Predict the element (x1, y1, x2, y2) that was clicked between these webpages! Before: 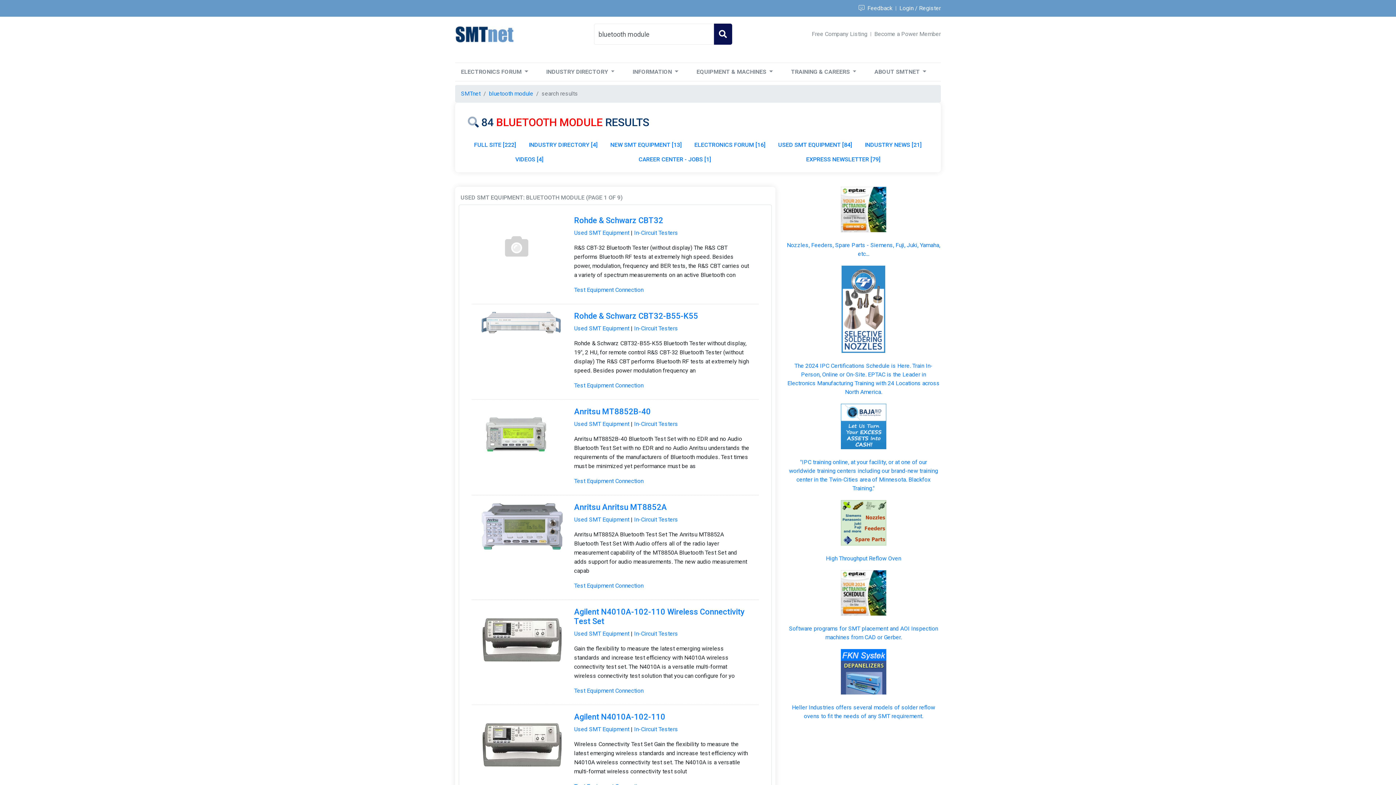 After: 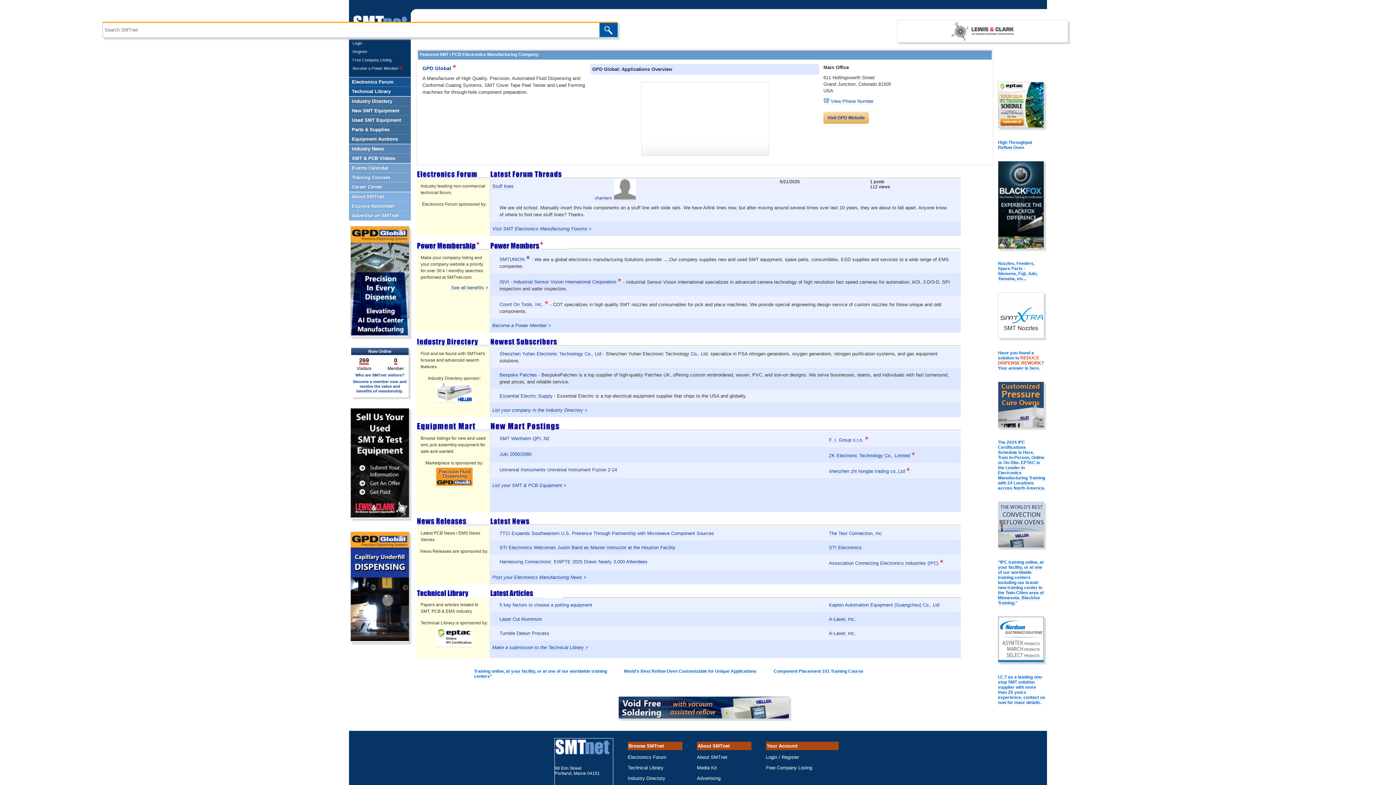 Action: bbox: (455, 30, 514, 37)